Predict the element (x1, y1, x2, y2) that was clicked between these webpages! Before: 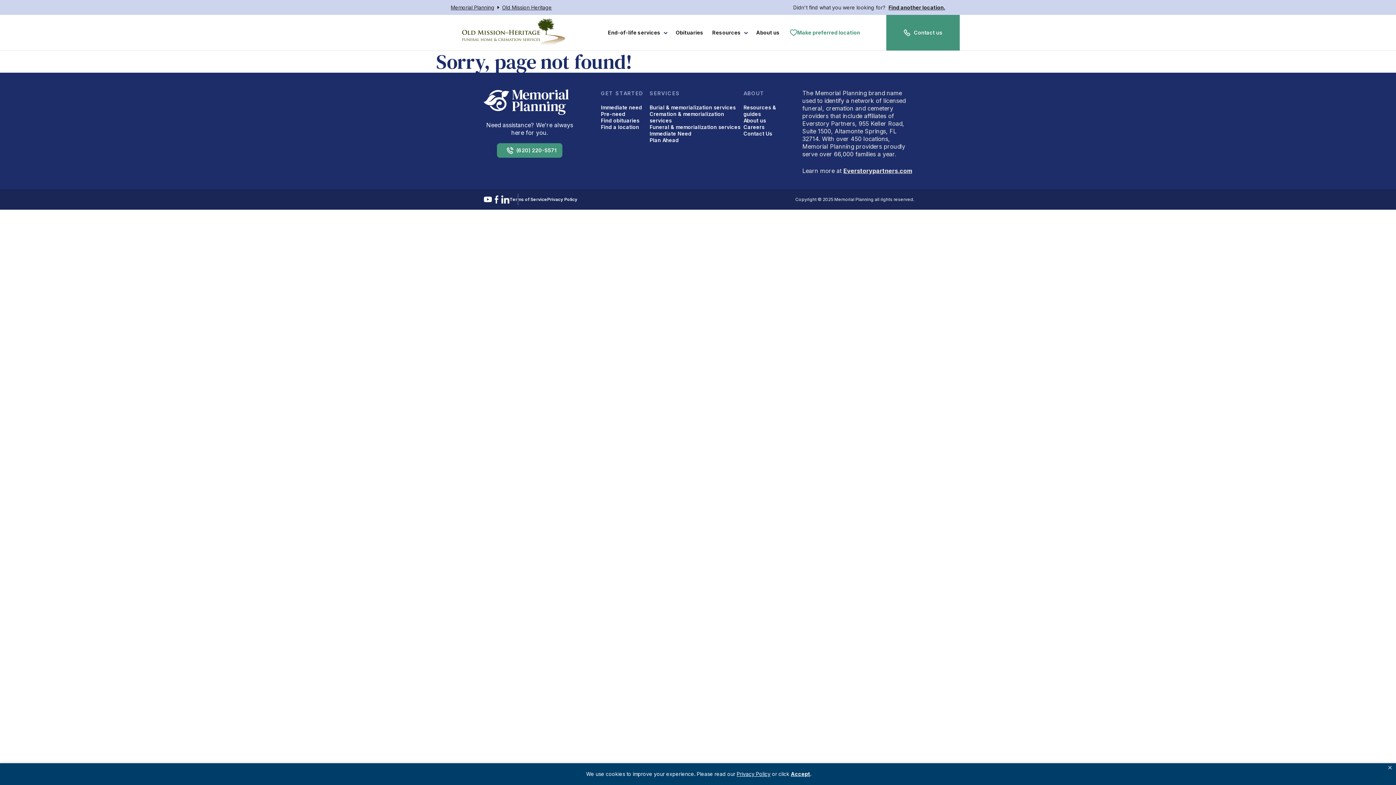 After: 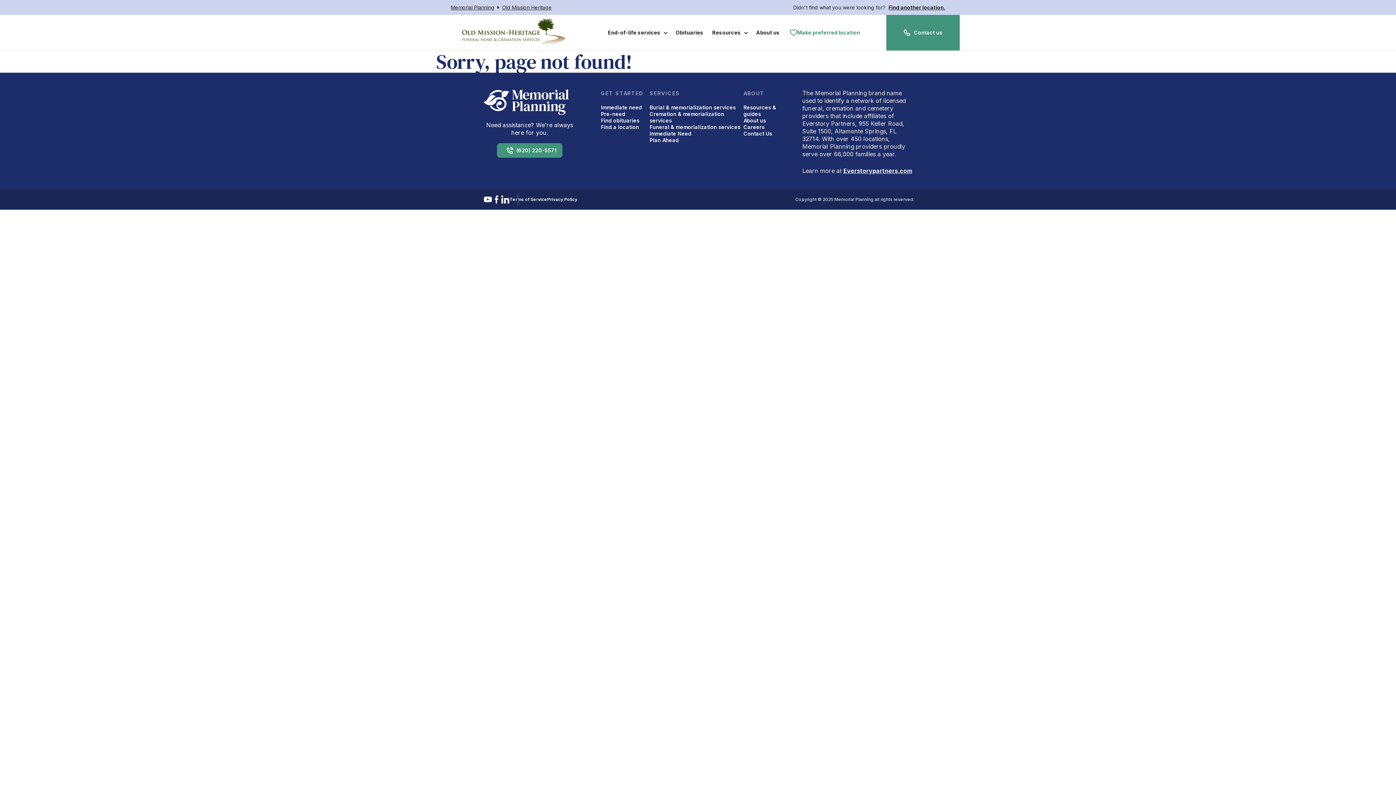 Action: label: Close privacy policy banner bbox: (1388, 763, 1392, 773)